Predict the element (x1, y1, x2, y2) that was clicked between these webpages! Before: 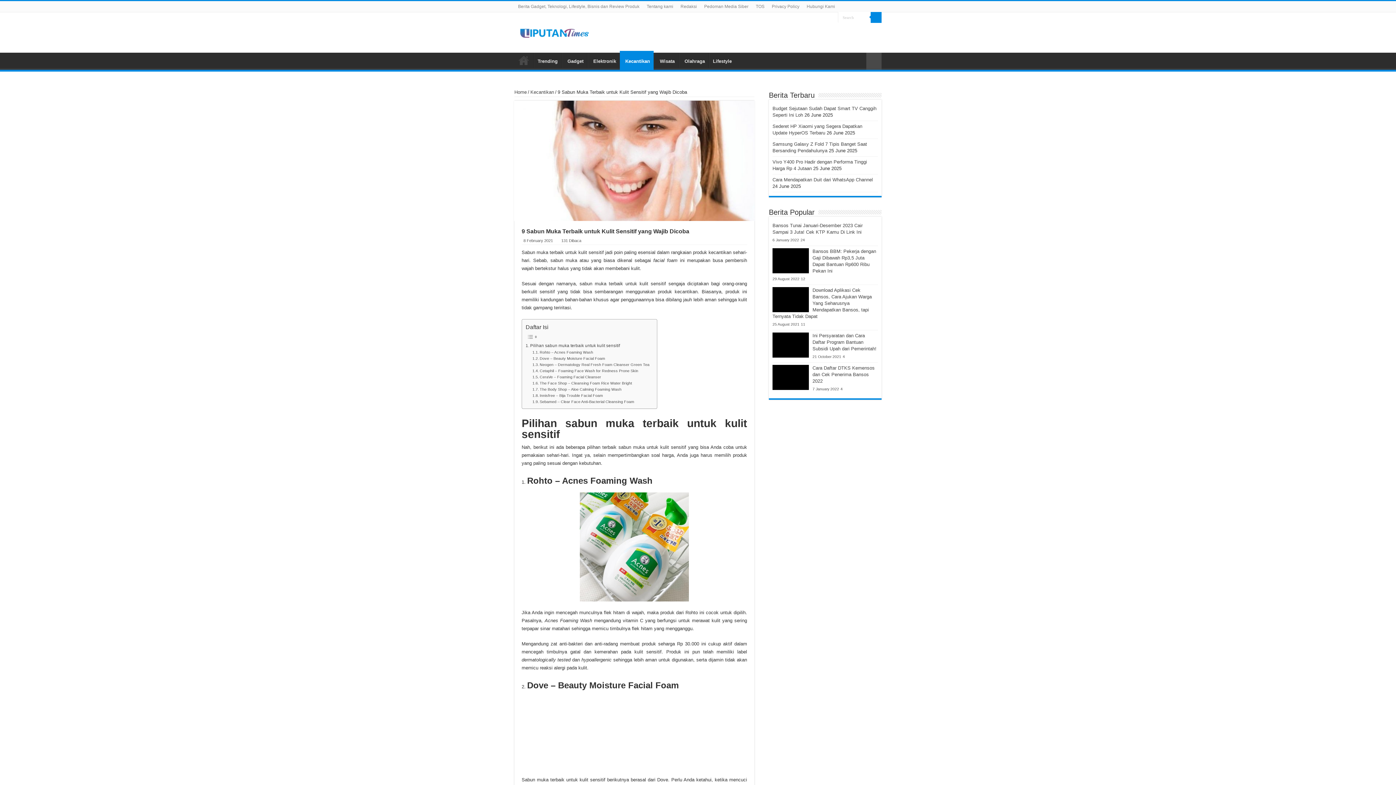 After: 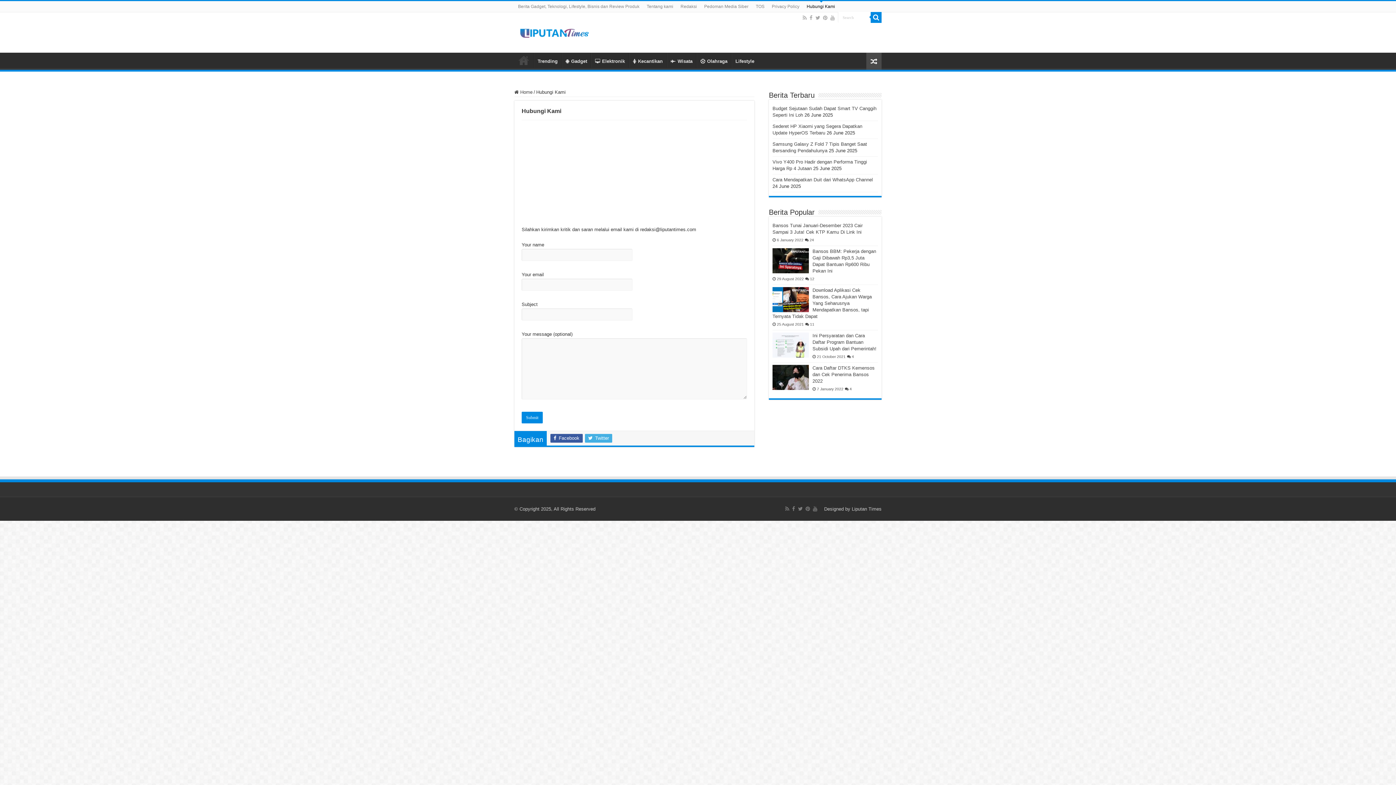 Action: label: Hubungi Kami bbox: (803, 1, 838, 12)